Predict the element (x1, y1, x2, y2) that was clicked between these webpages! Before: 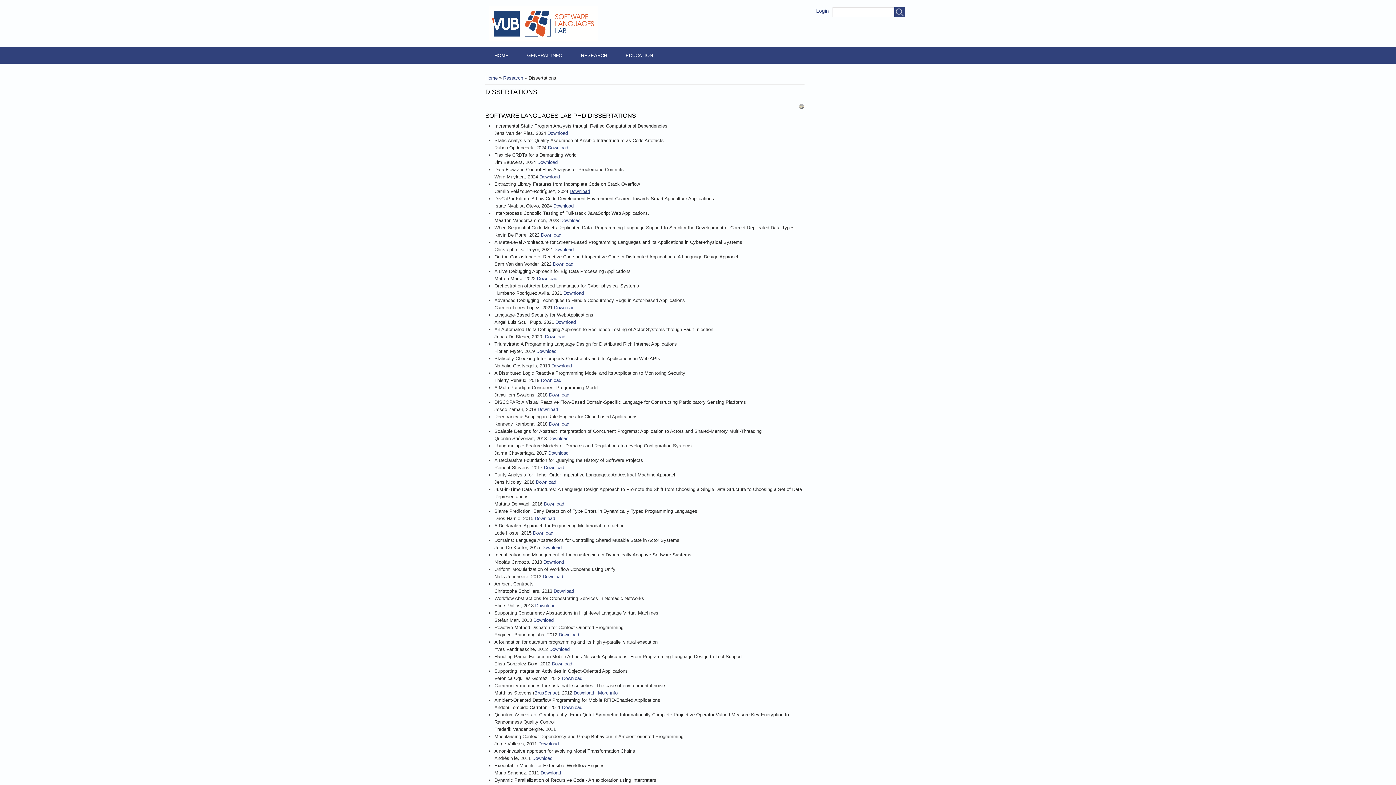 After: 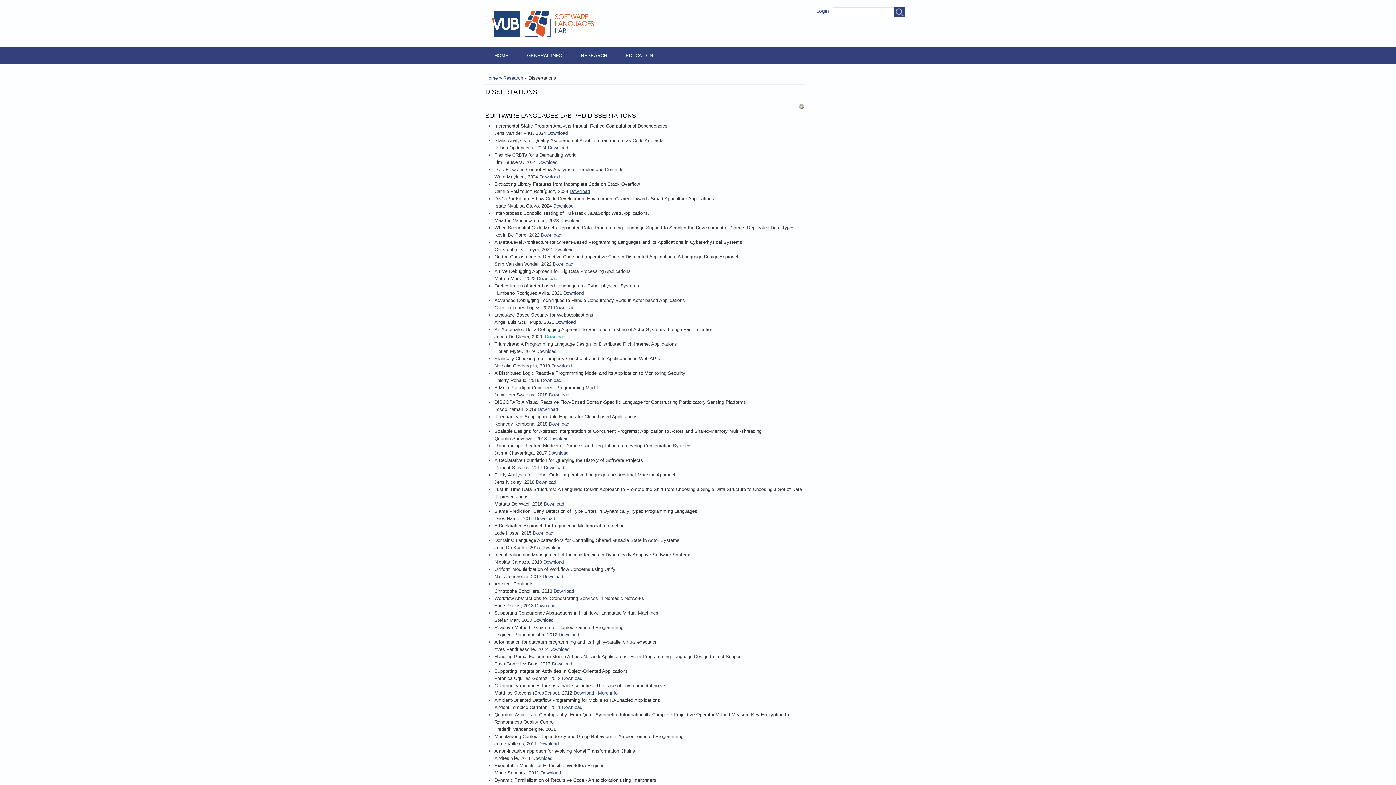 Action: label: Download bbox: (545, 334, 565, 339)